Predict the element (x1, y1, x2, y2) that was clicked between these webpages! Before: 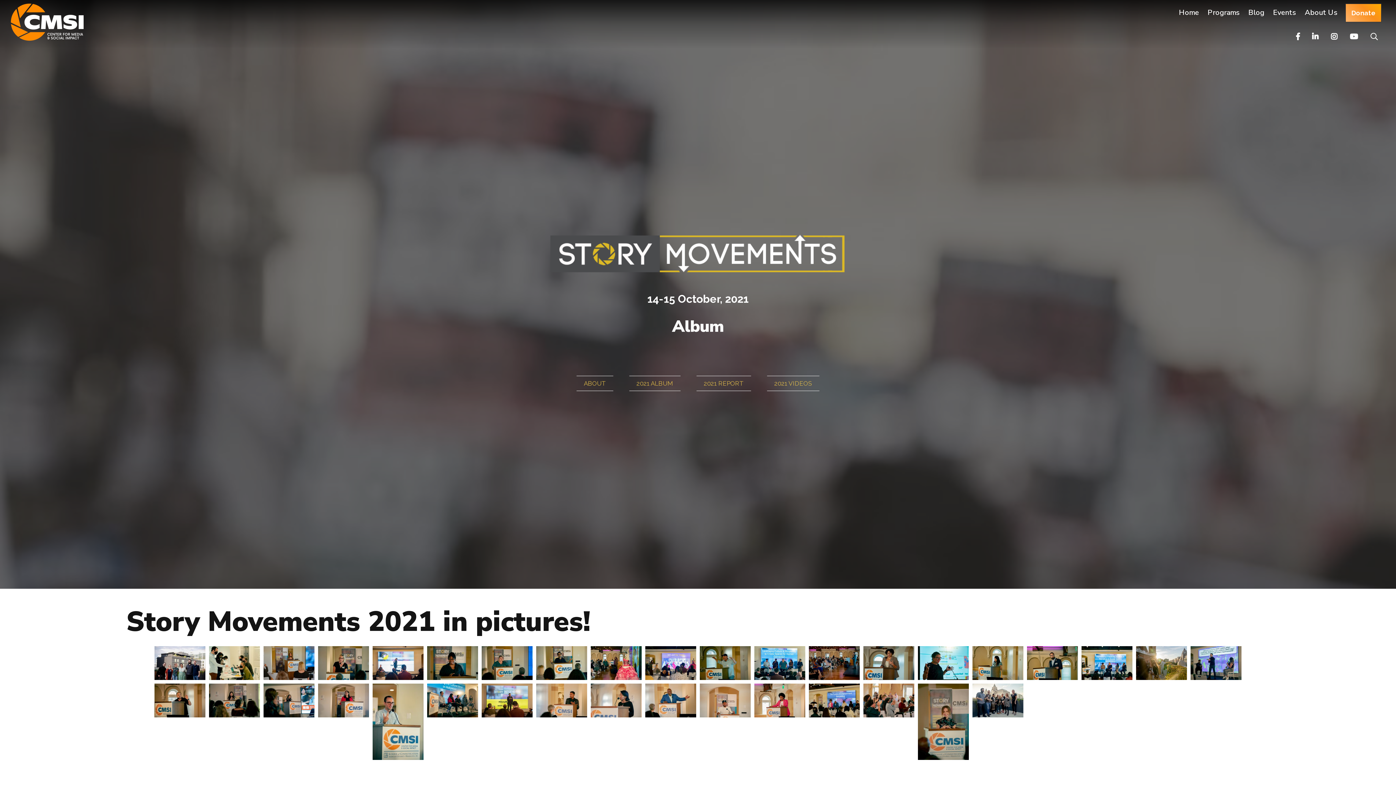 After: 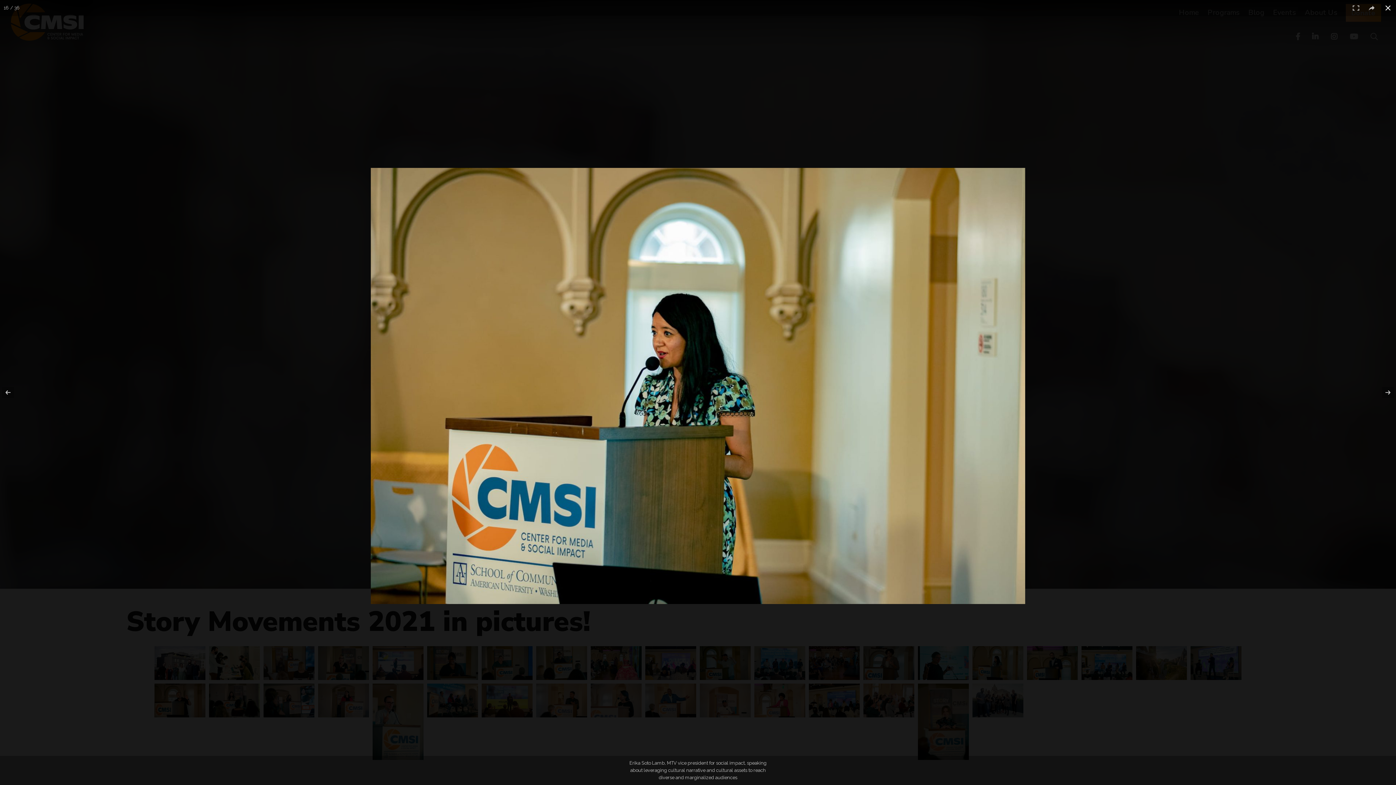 Action: bbox: (972, 646, 1023, 680)